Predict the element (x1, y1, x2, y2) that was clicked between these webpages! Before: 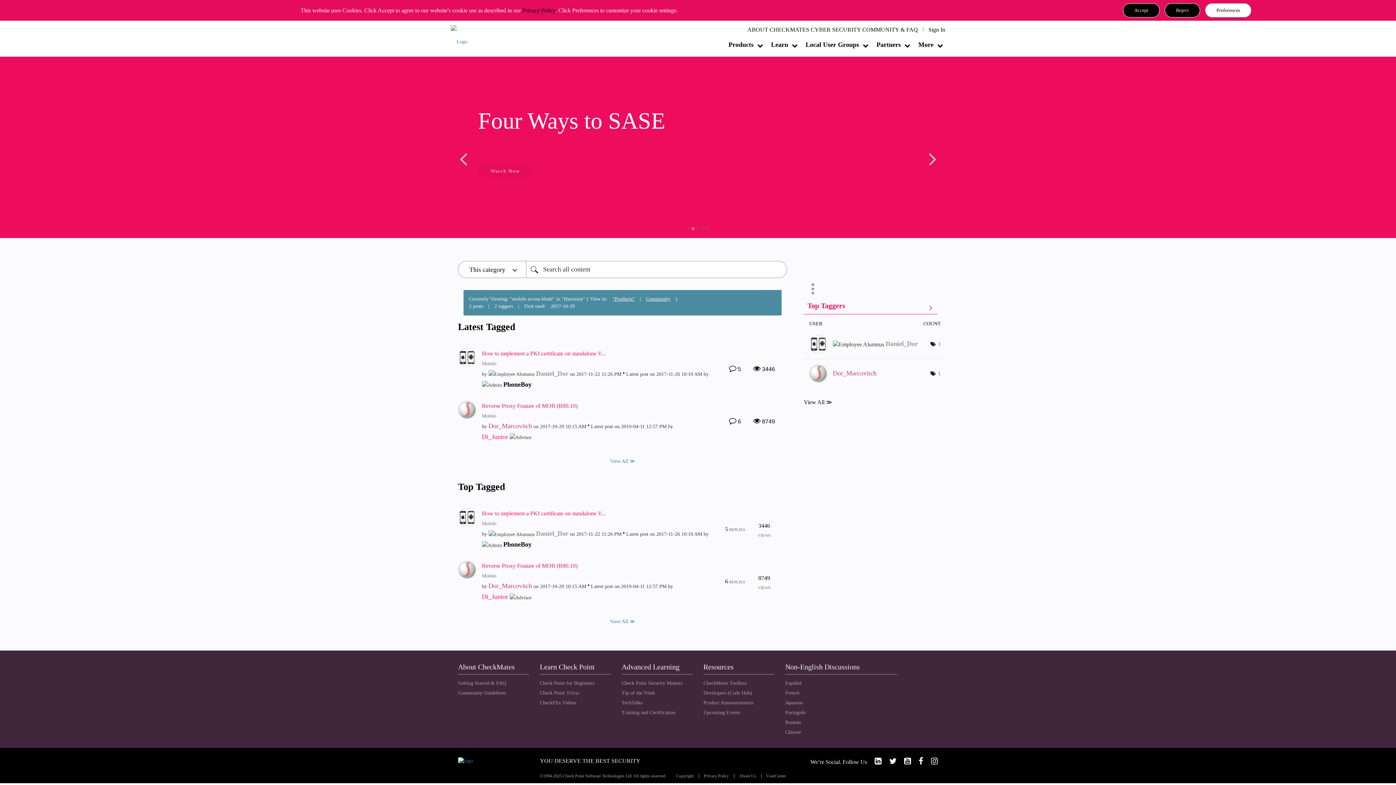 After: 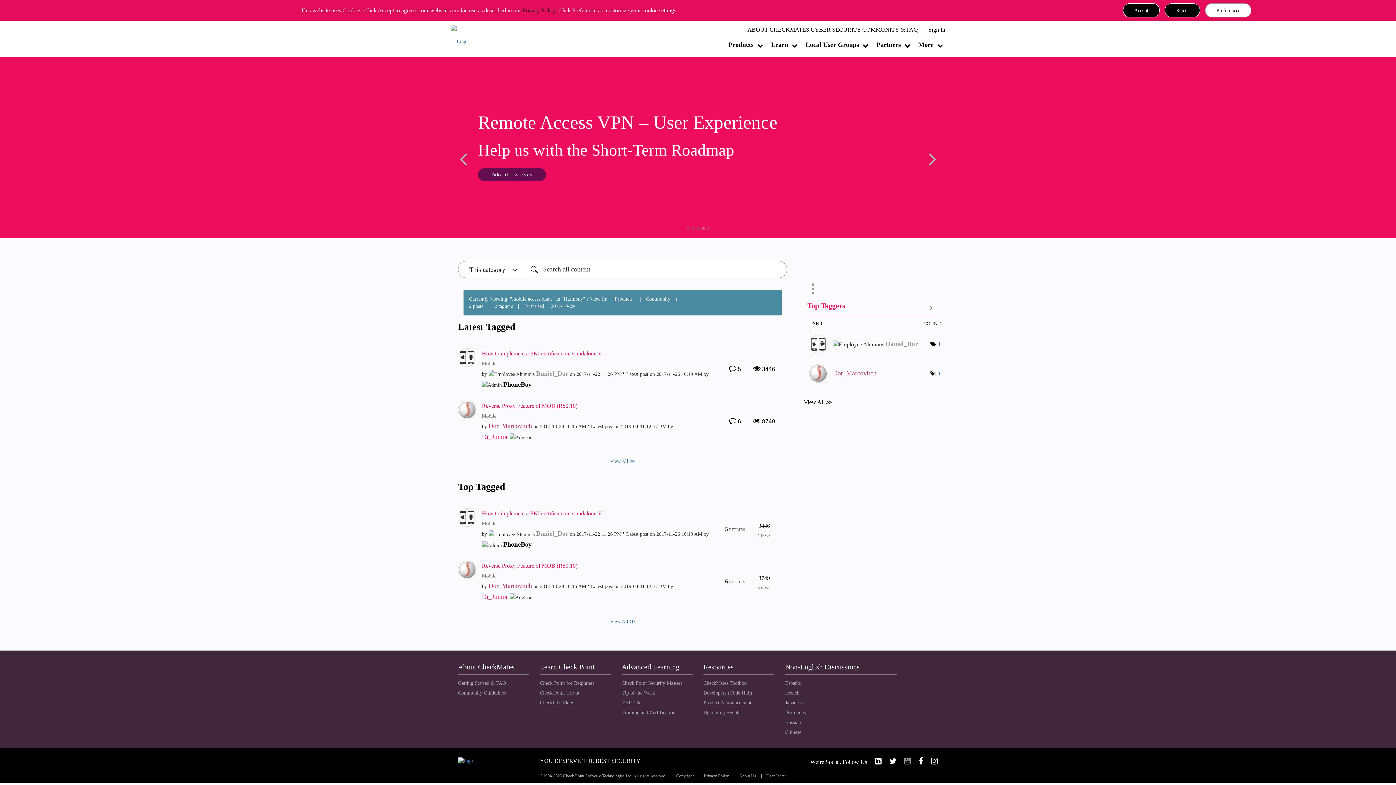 Action: label: Check Point on YouTube bbox: (898, 757, 911, 766)